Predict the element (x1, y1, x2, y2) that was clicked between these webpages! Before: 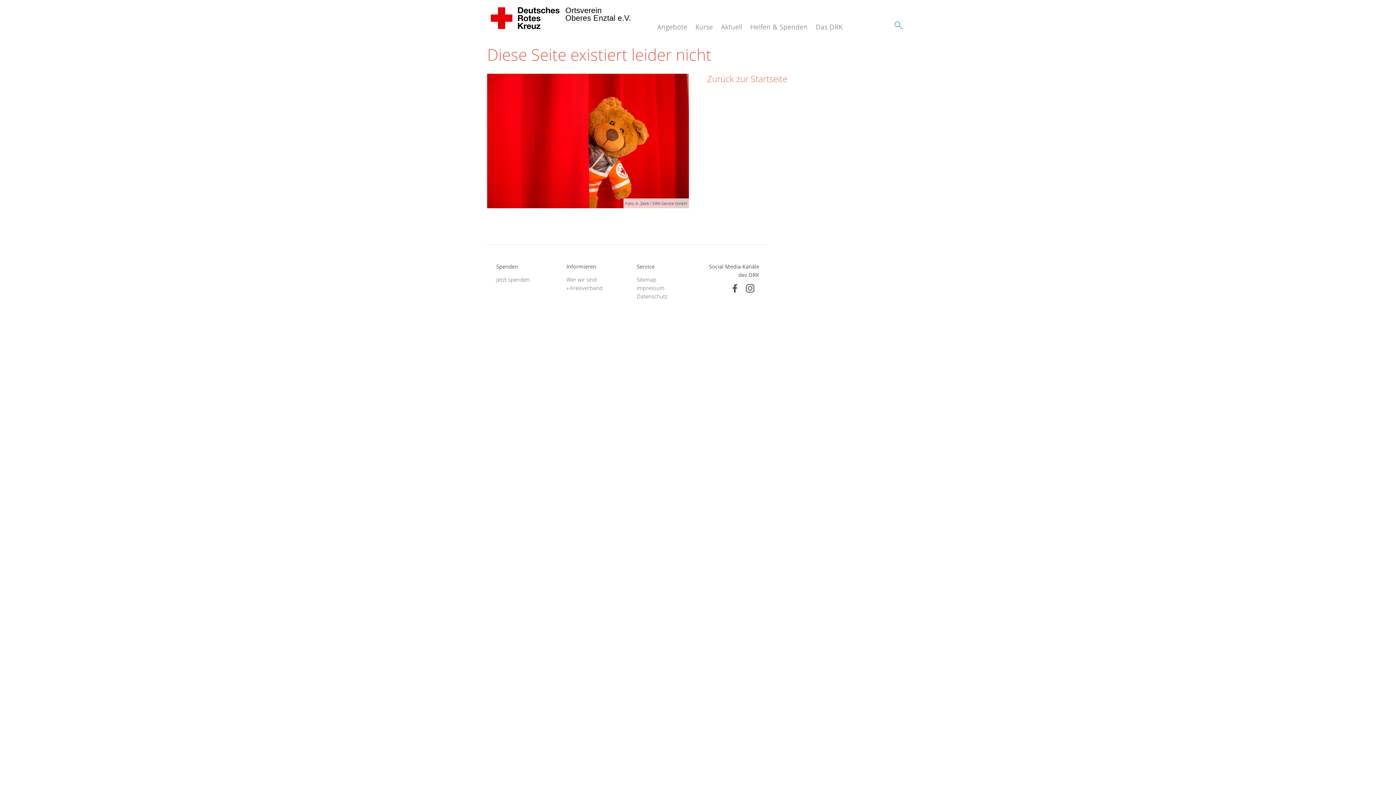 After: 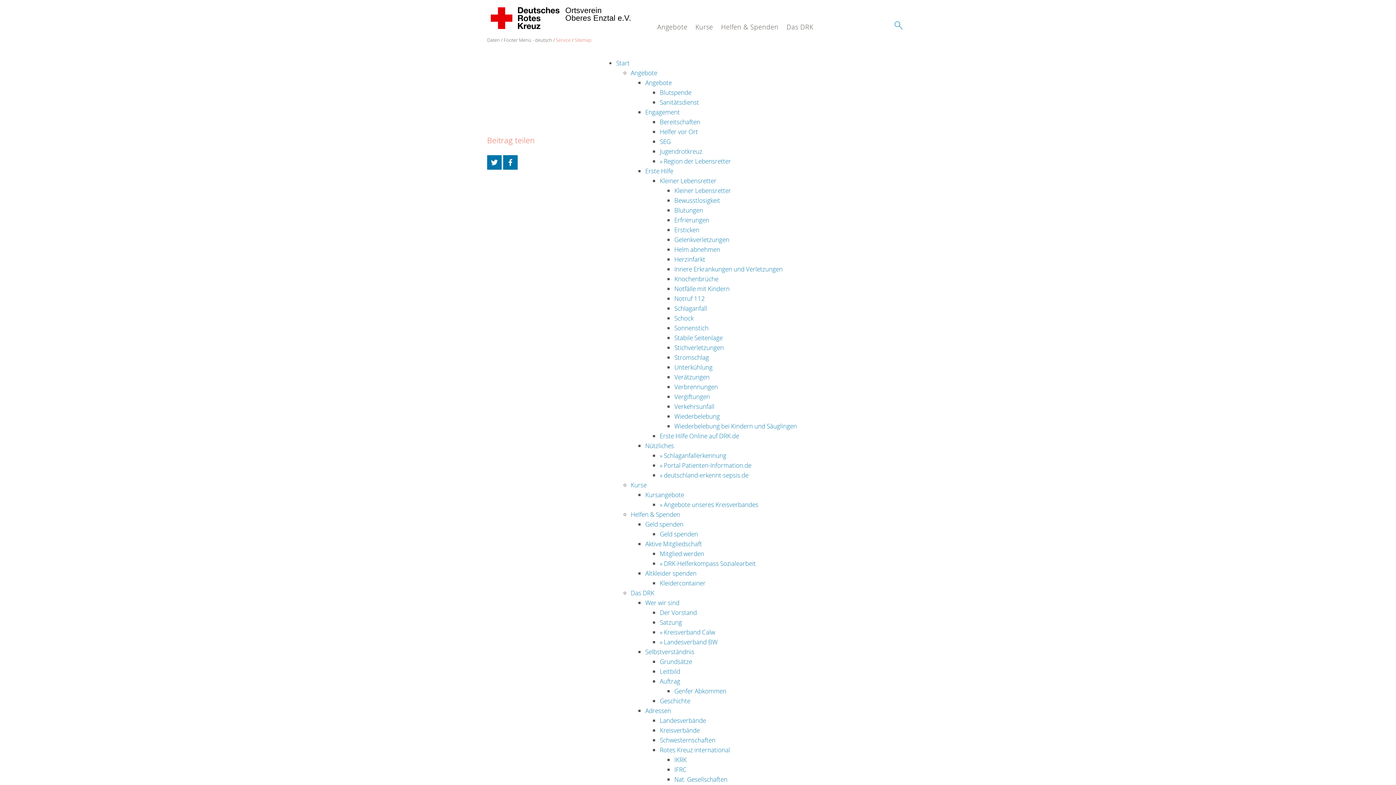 Action: bbox: (636, 275, 689, 283) label: Sitemap